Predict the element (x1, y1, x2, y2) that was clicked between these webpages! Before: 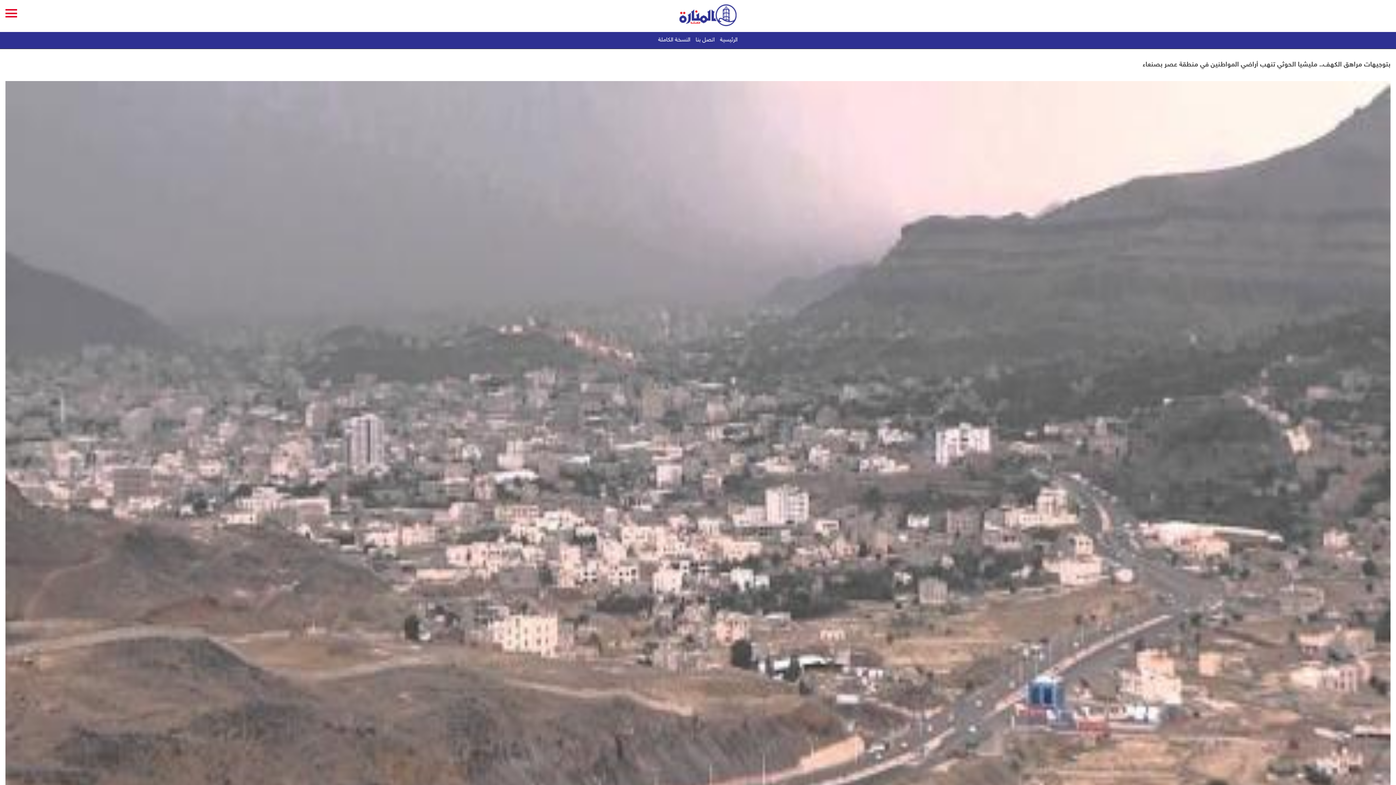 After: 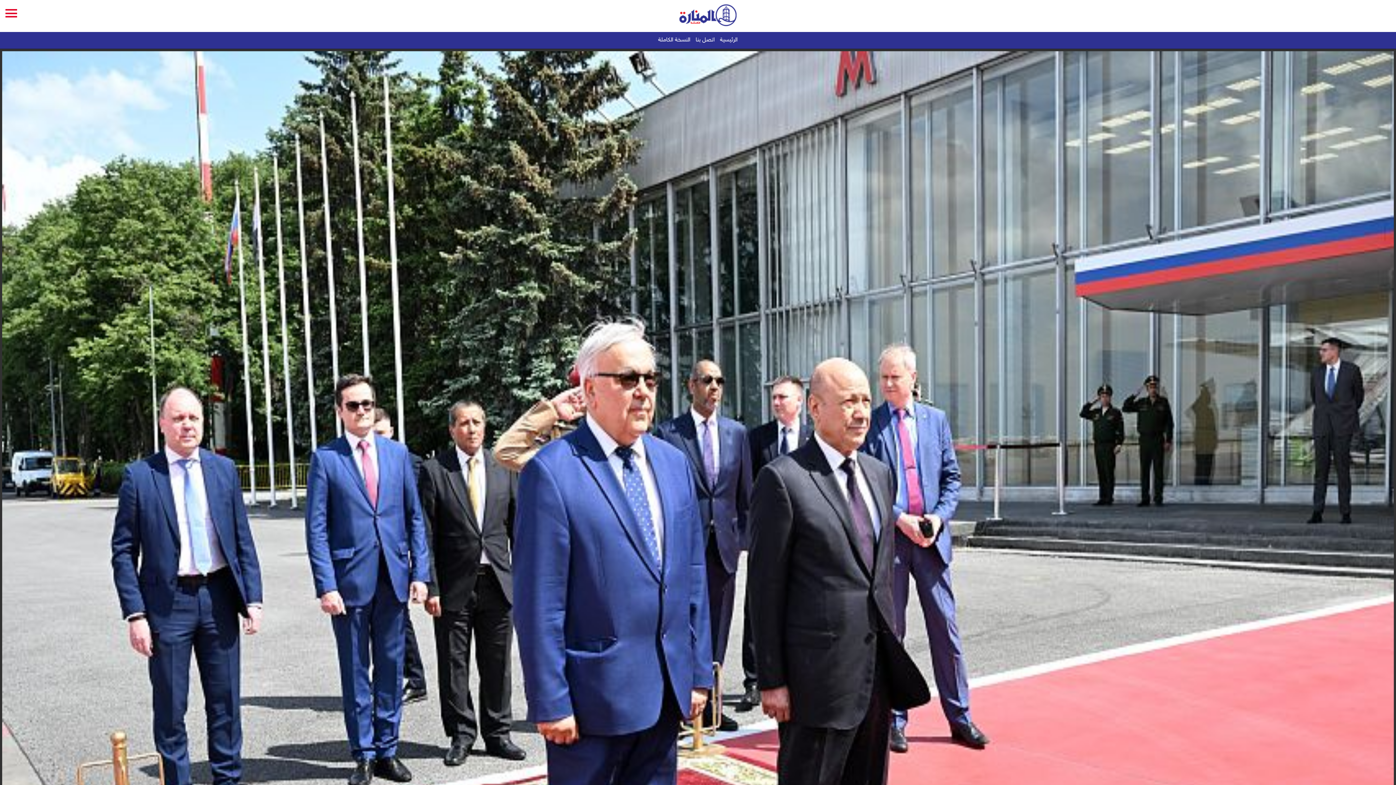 Action: bbox: (679, 4, 736, 26)